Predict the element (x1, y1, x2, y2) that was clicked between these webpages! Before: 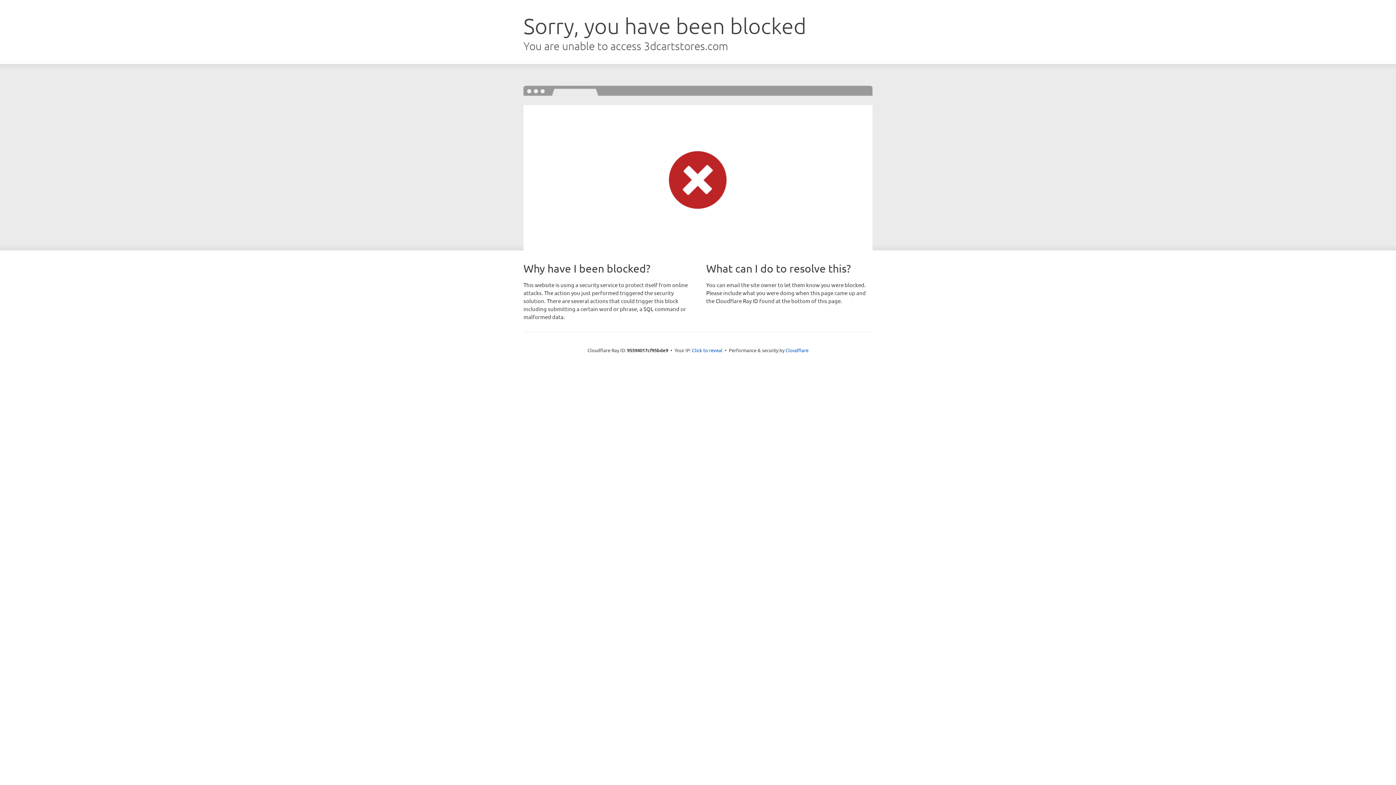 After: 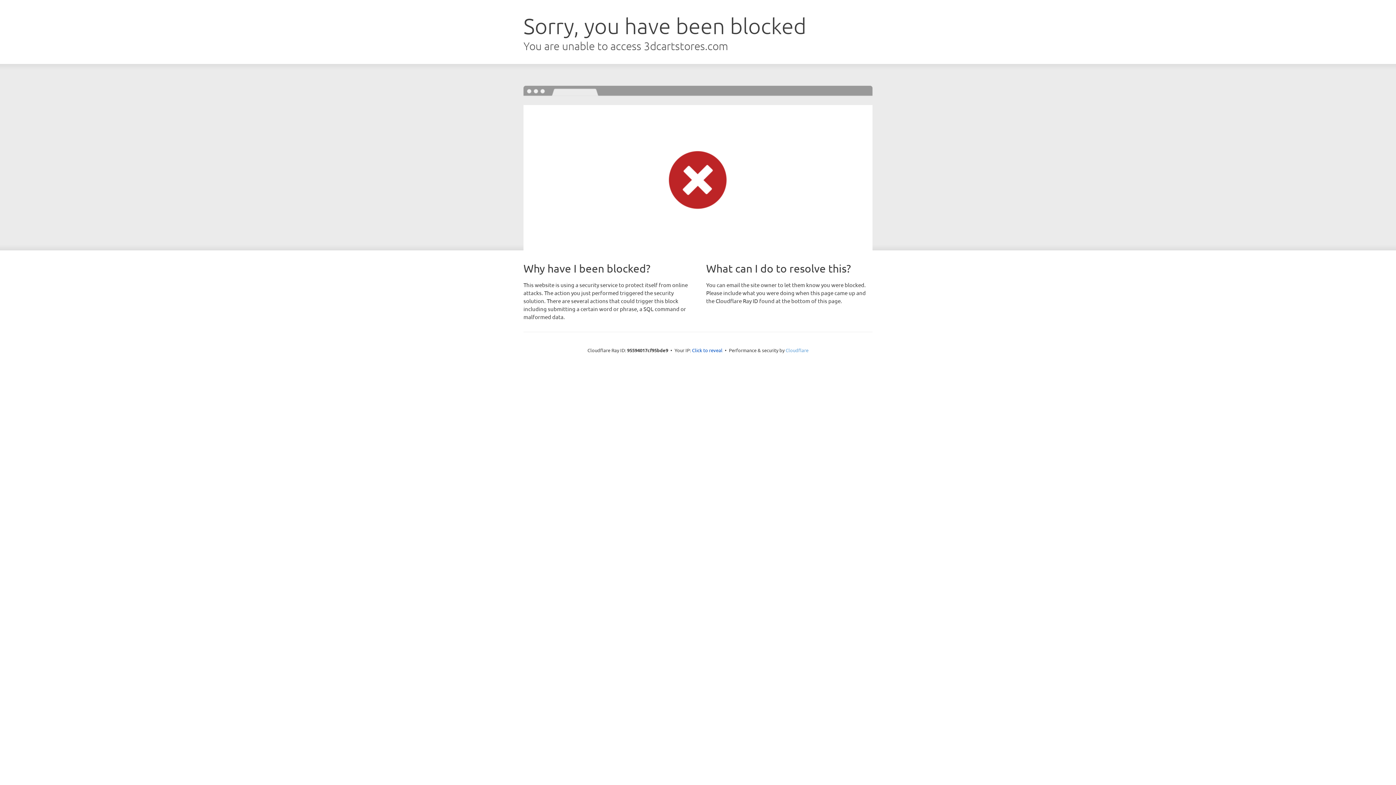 Action: label: Cloudflare bbox: (785, 347, 808, 353)